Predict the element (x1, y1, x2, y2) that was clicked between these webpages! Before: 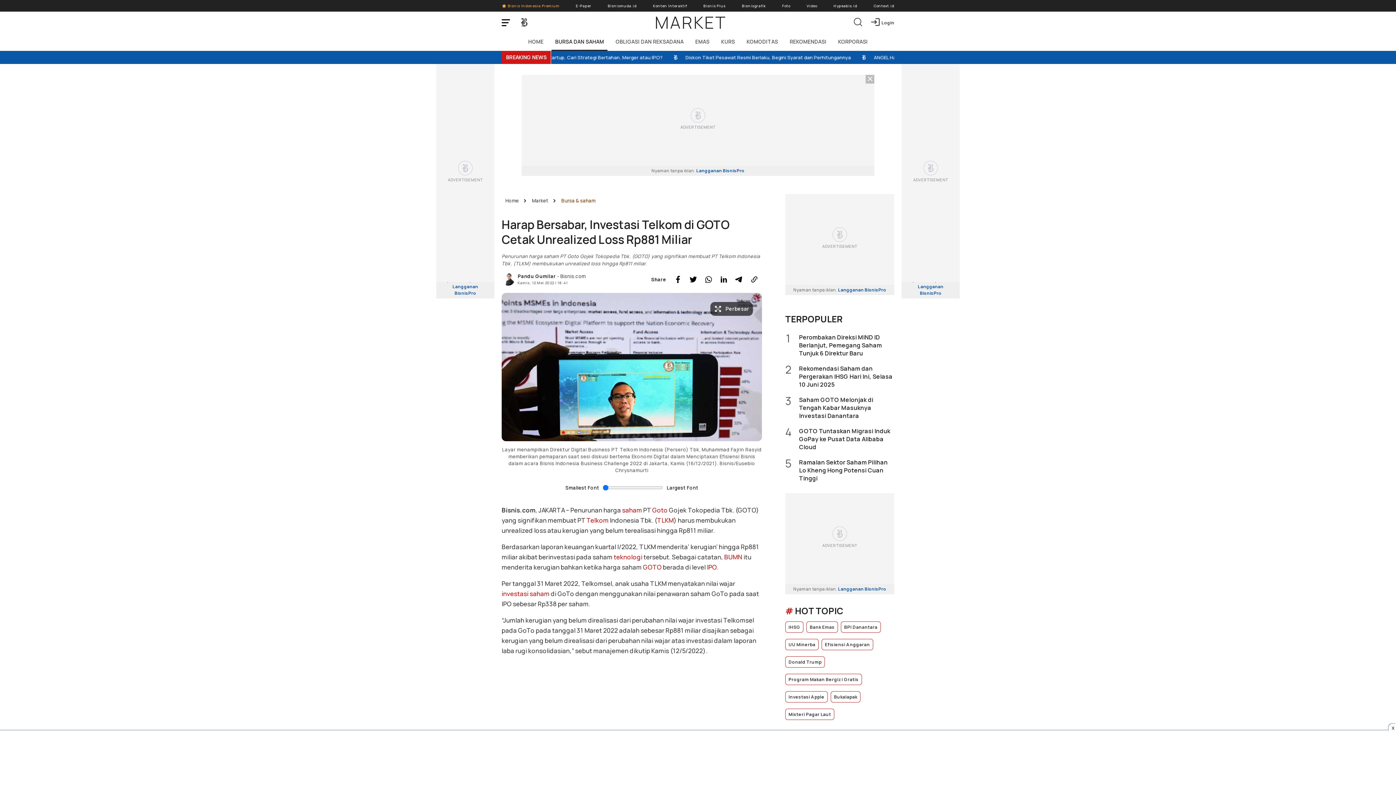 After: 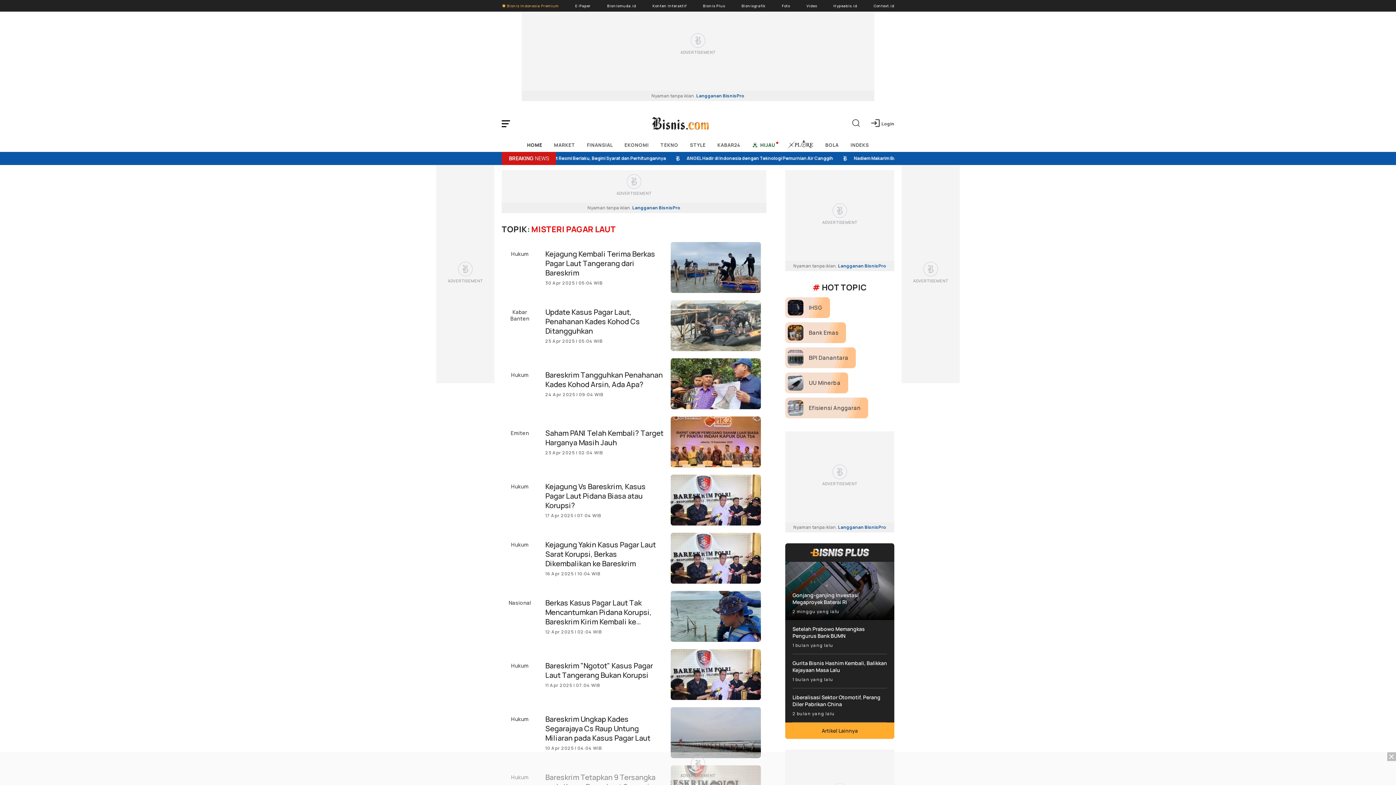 Action: bbox: (785, 709, 834, 720) label: Misteri Pagar Laut